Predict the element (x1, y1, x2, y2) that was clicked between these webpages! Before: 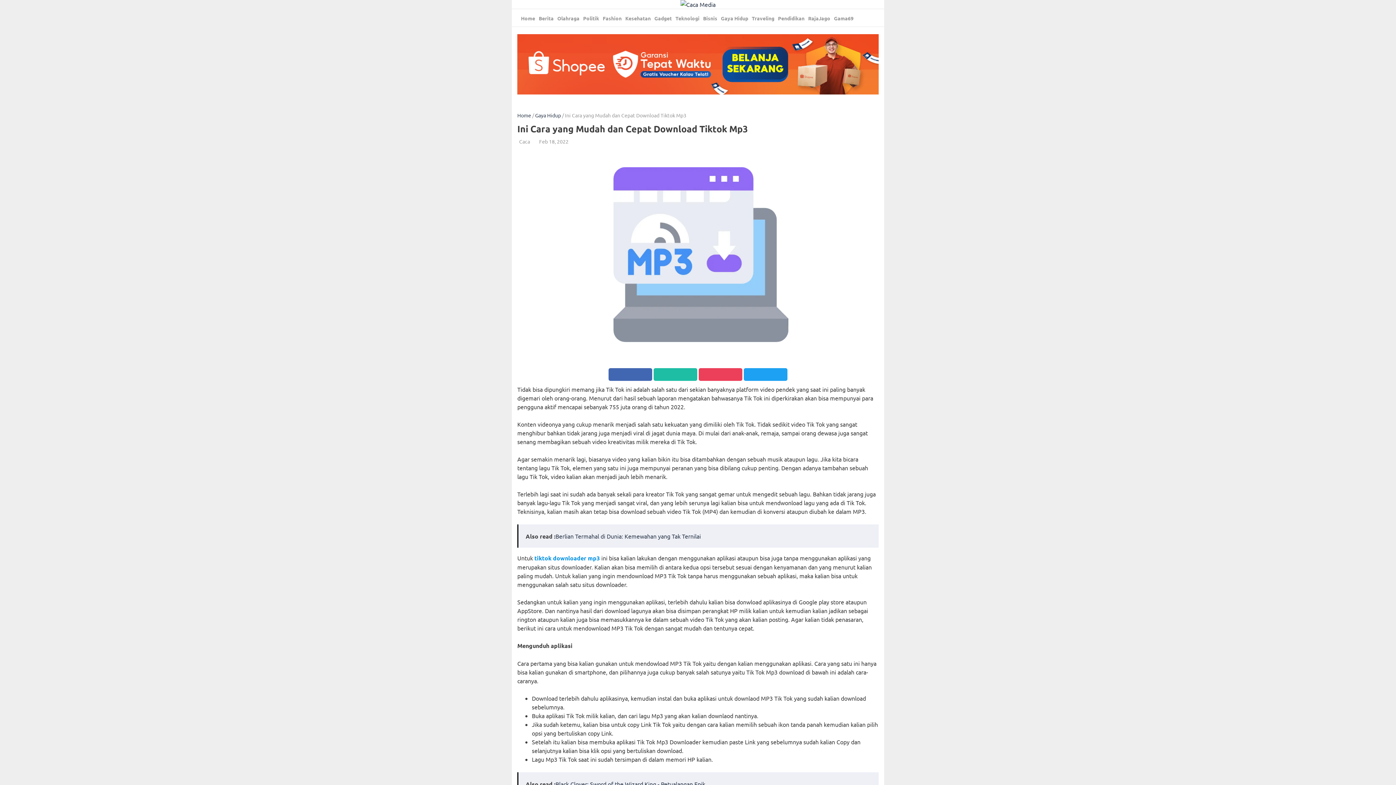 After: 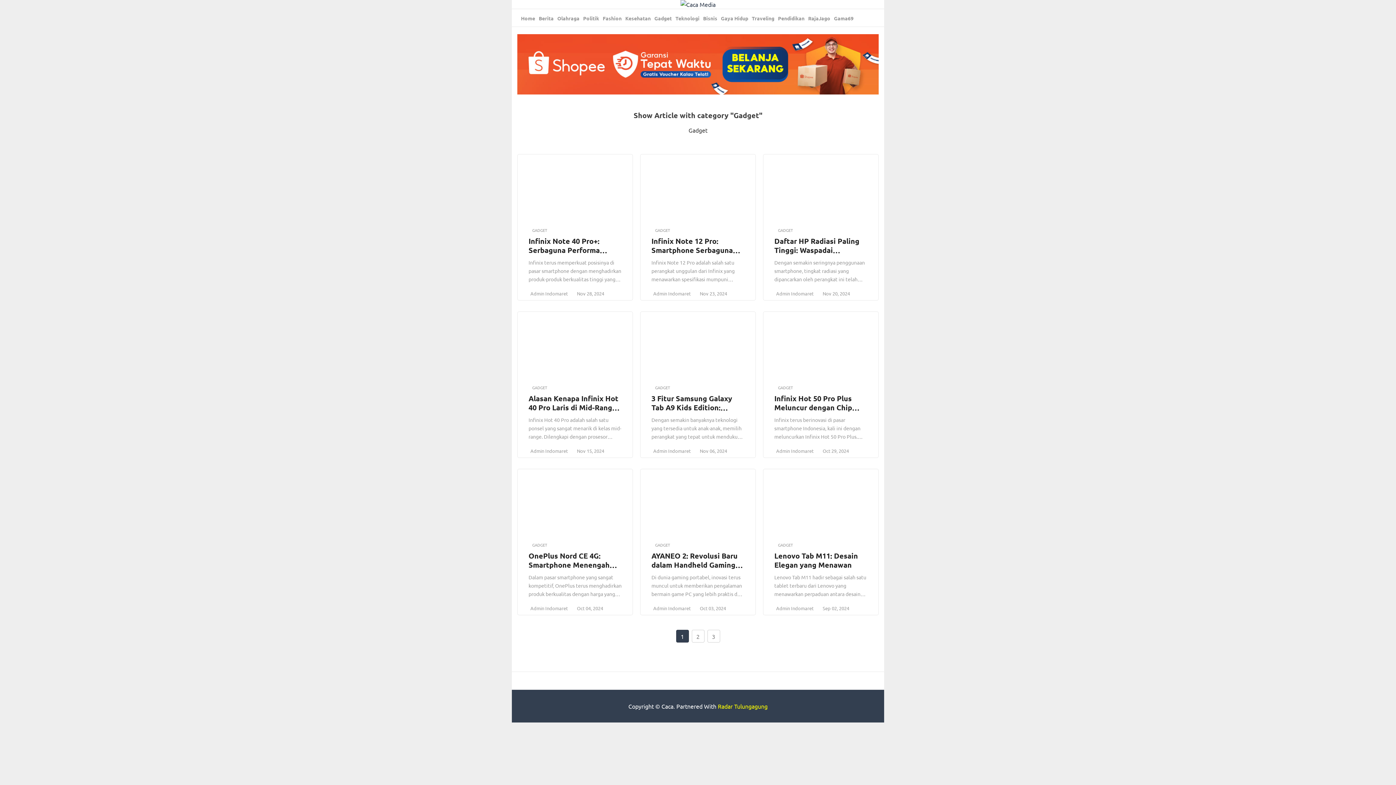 Action: label: Gadget bbox: (654, 9, 672, 27)